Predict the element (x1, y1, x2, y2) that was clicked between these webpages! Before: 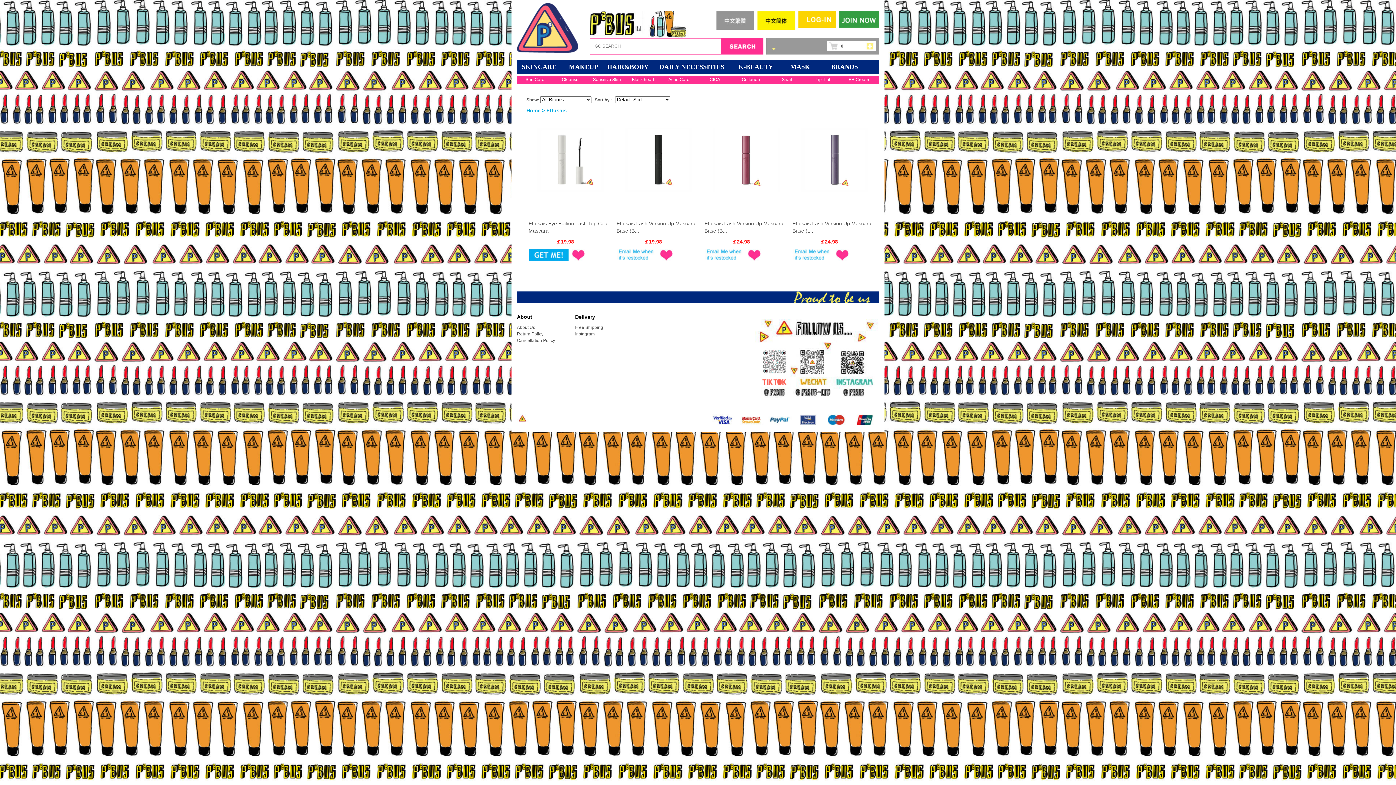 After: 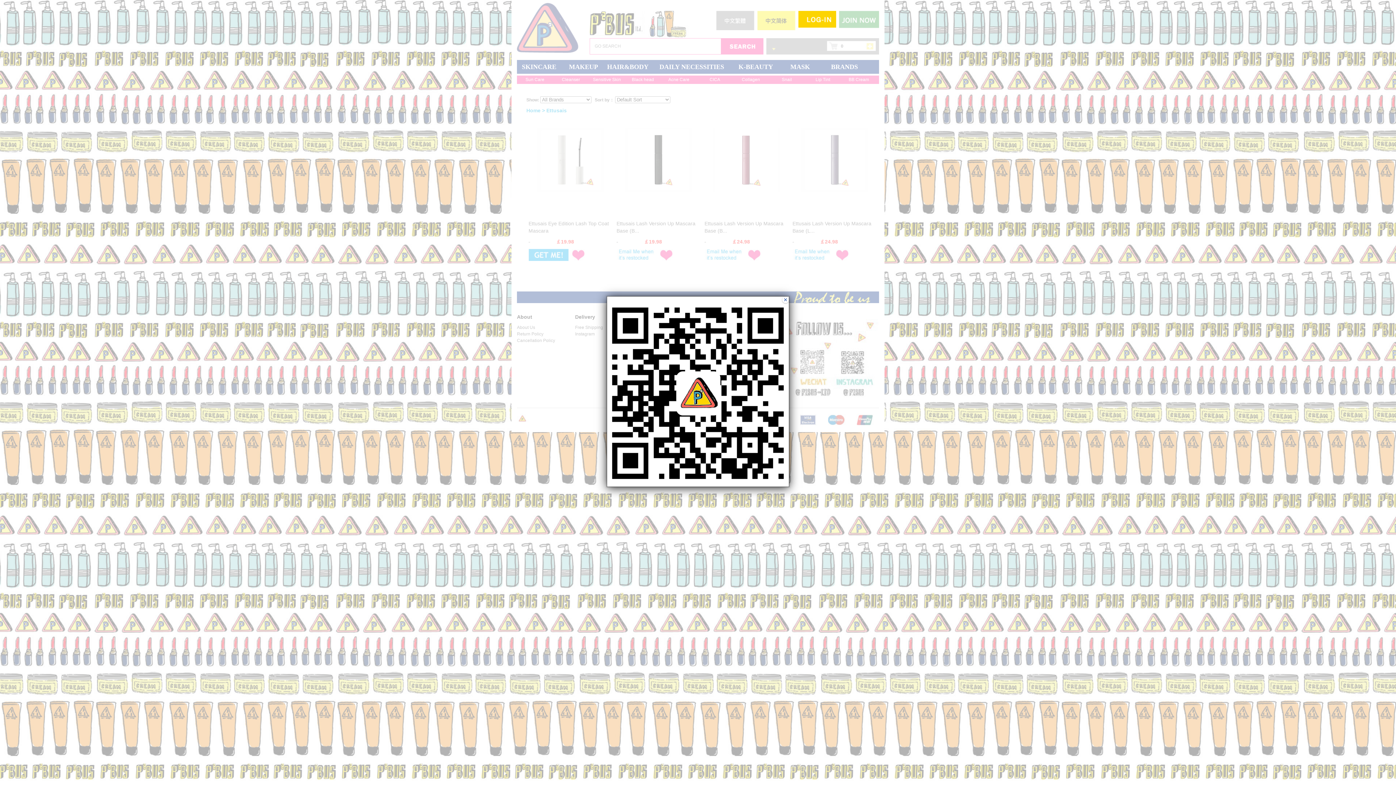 Action: bbox: (766, 353, 788, 375)